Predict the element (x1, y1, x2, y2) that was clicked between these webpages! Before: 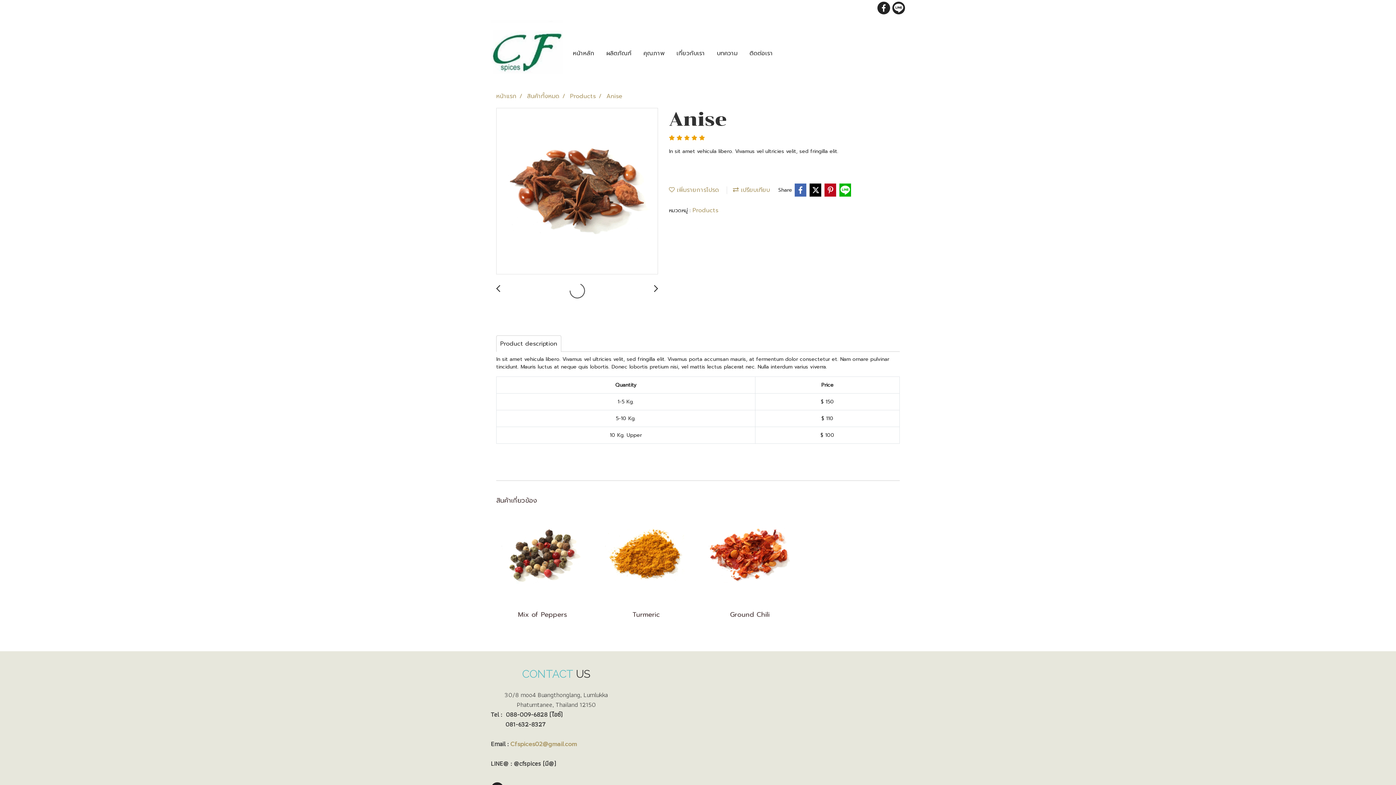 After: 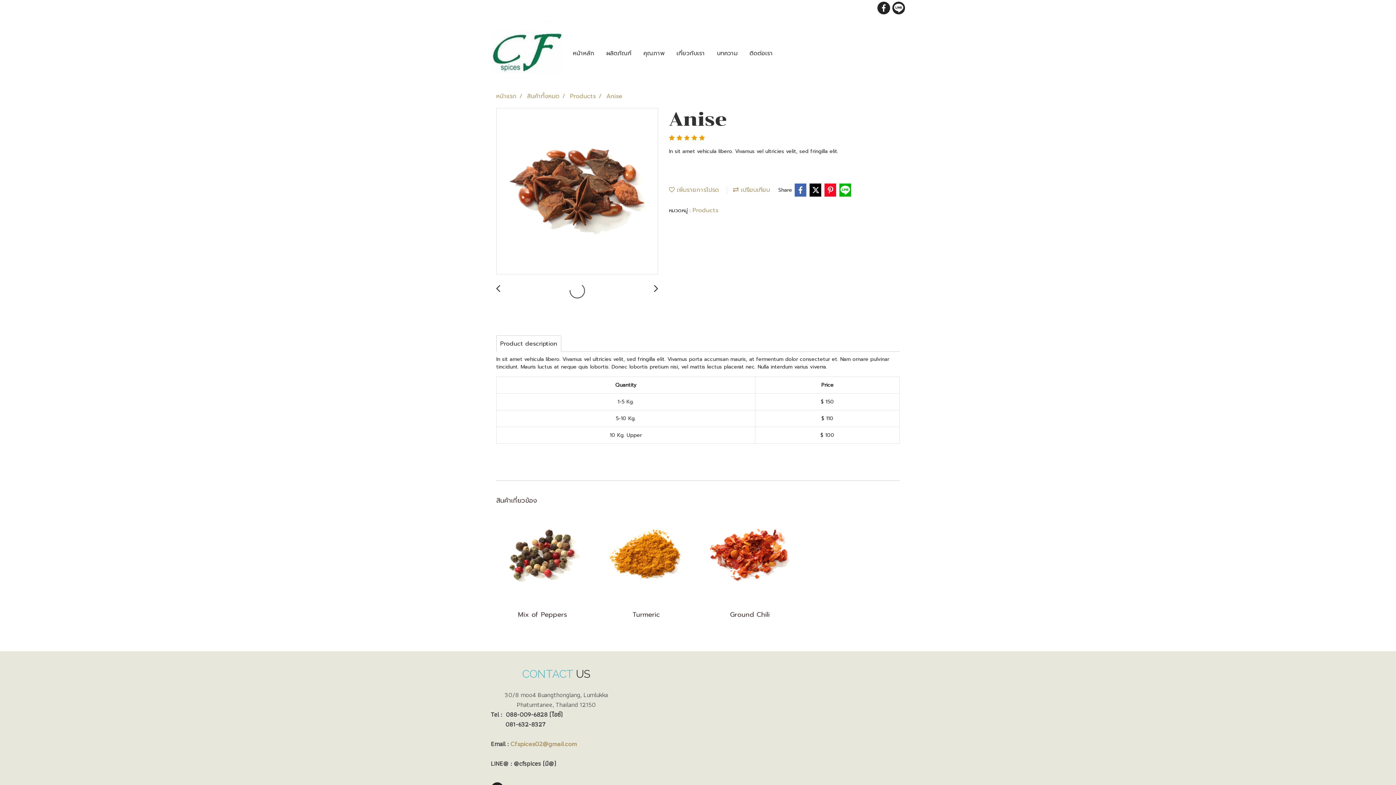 Action: bbox: (824, 183, 837, 196)